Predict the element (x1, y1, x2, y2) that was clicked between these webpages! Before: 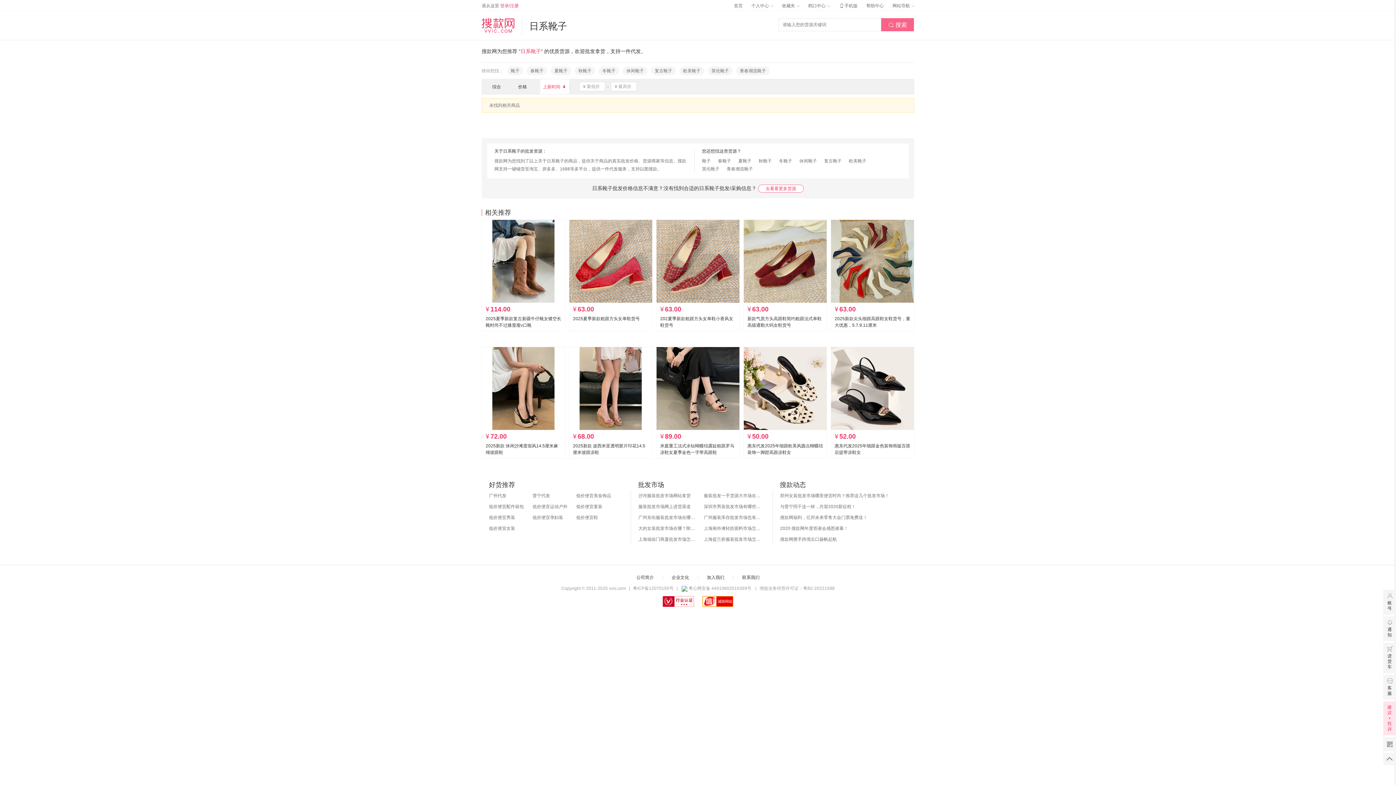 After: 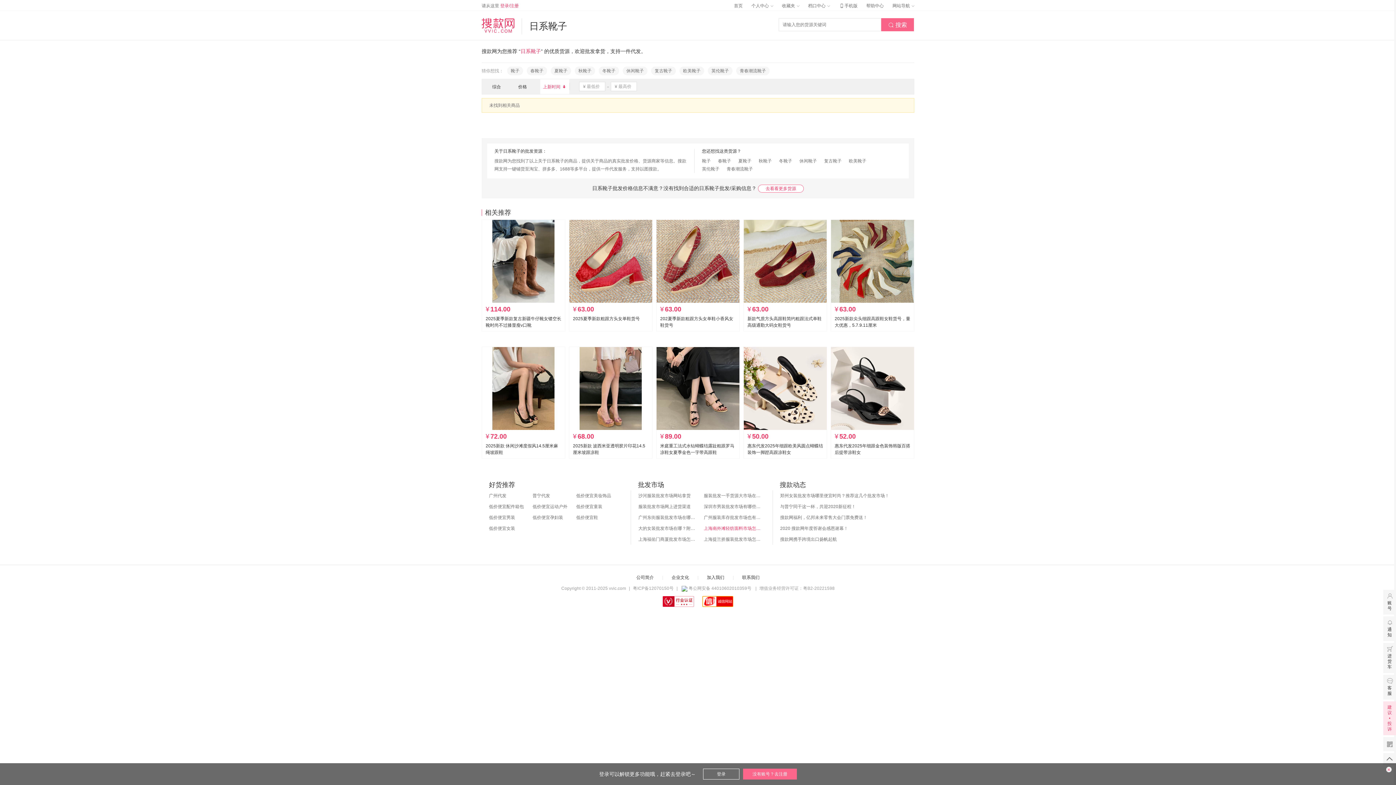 Action: label: 上海南外滩轻纺面料市场怎么样？附进货攻略 bbox: (704, 523, 762, 534)